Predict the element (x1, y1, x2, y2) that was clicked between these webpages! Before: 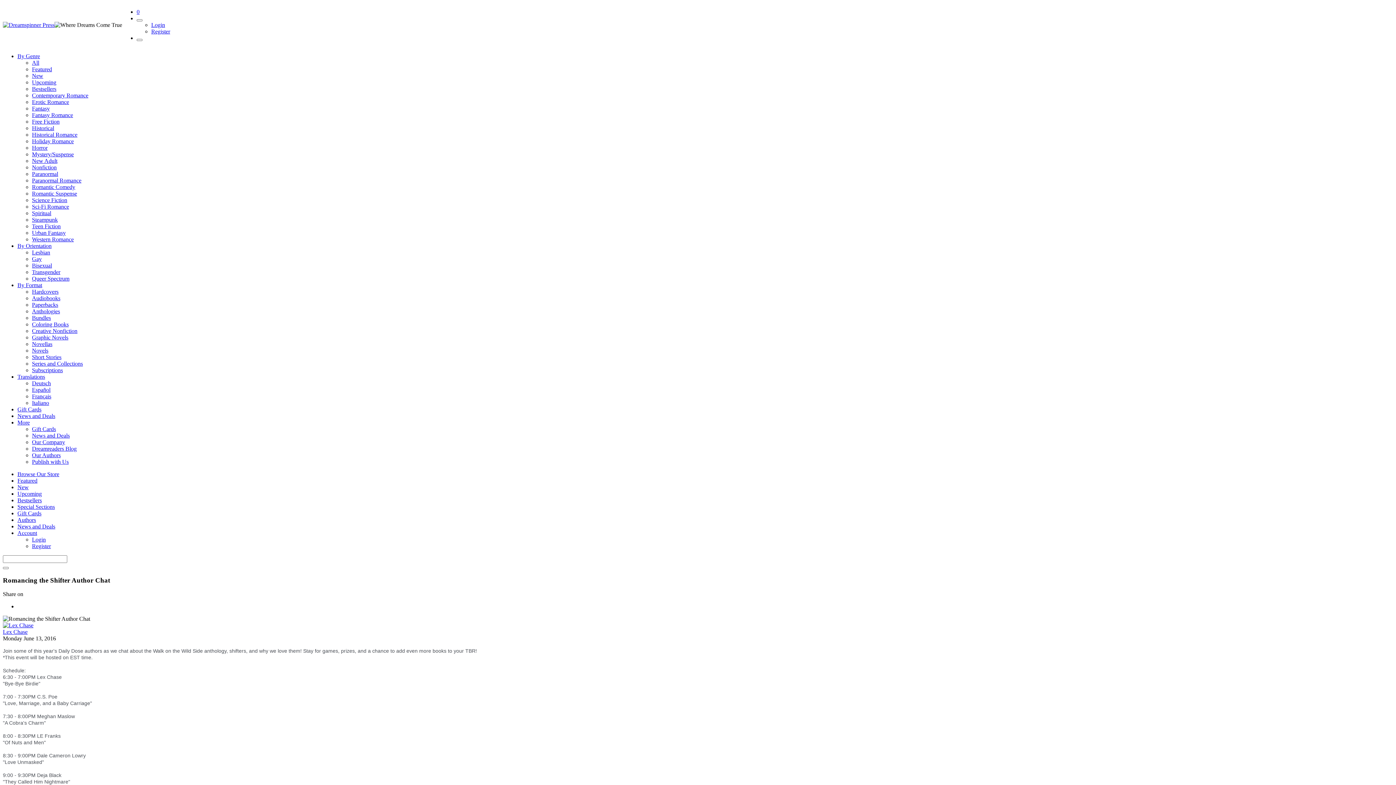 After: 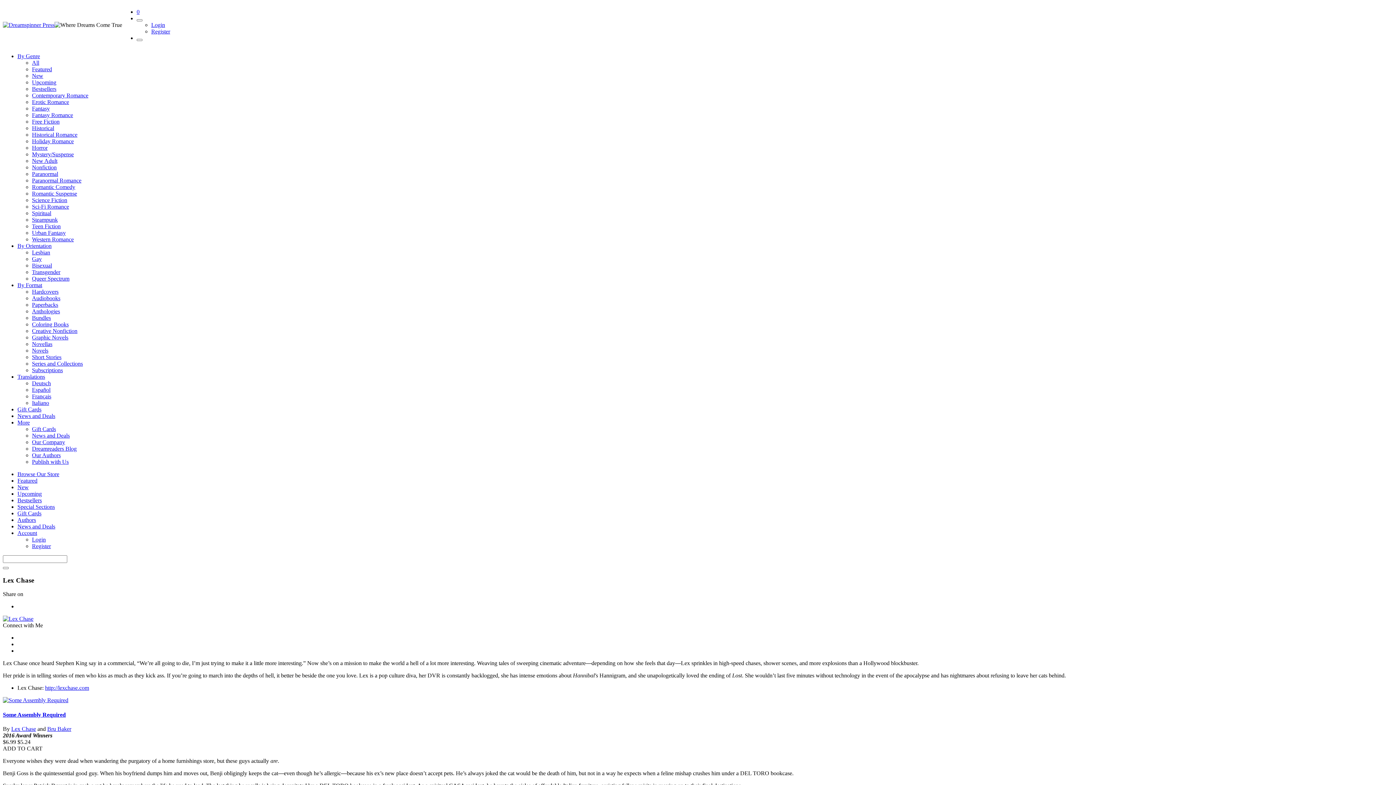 Action: label: Lex Chase bbox: (2, 622, 1393, 635)